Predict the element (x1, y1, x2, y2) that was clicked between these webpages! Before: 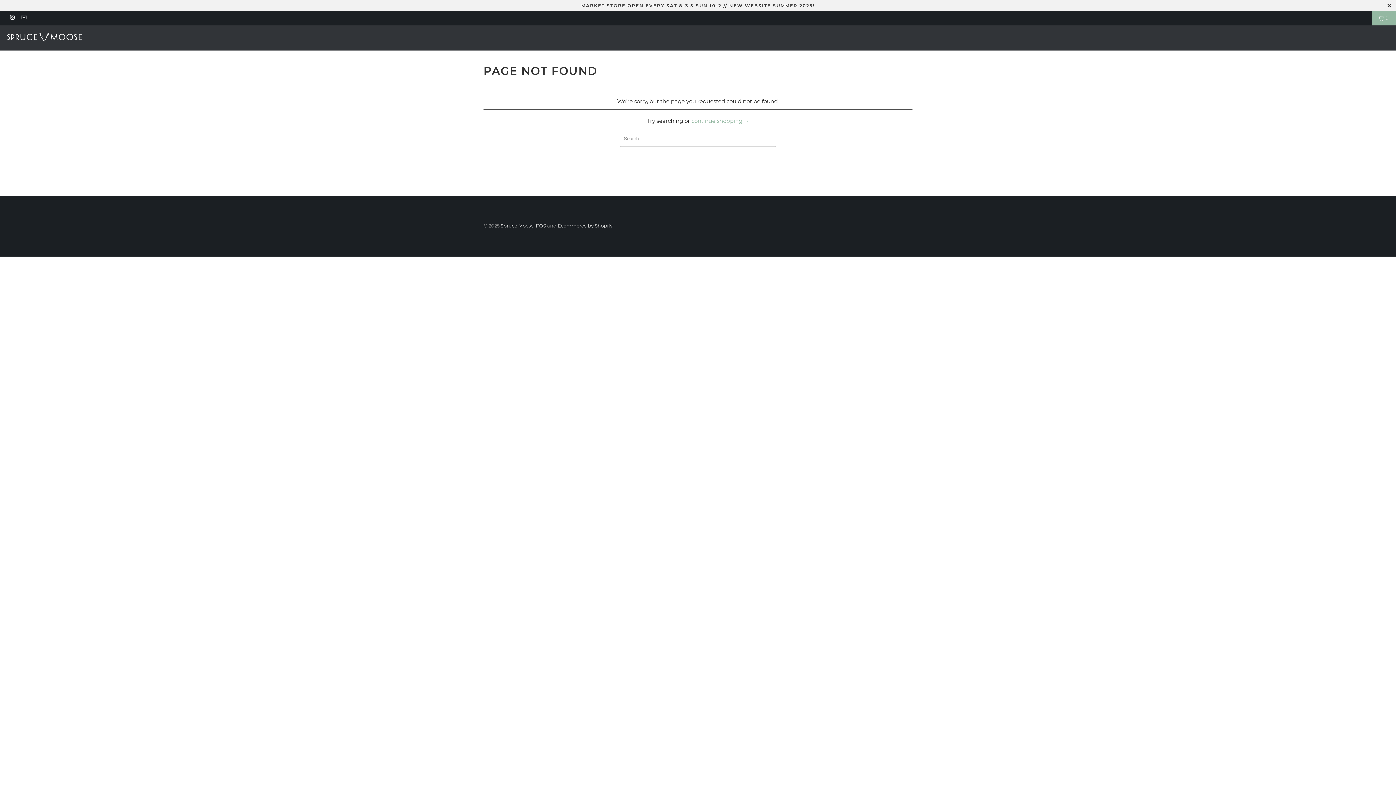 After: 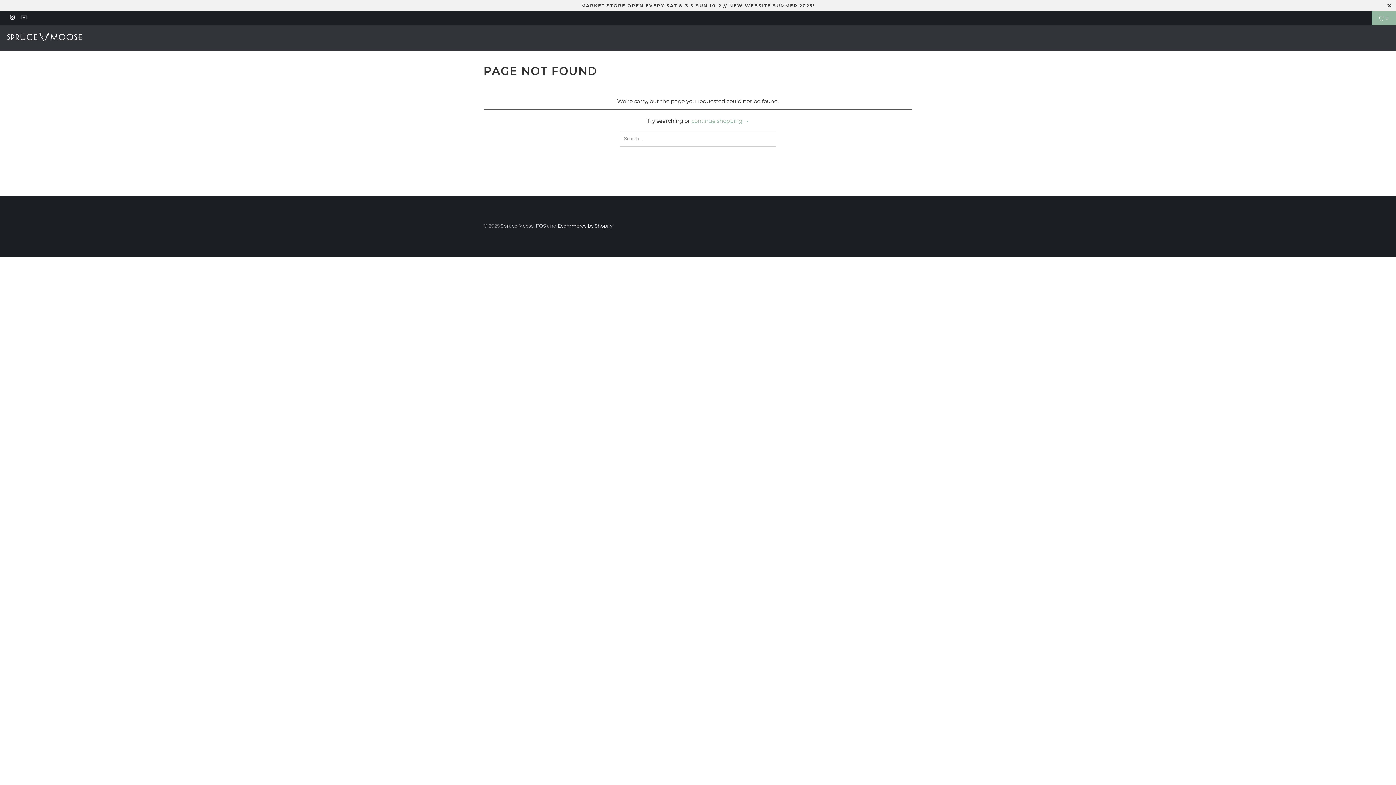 Action: bbox: (557, 222, 612, 228) label: Ecommerce by Shopify